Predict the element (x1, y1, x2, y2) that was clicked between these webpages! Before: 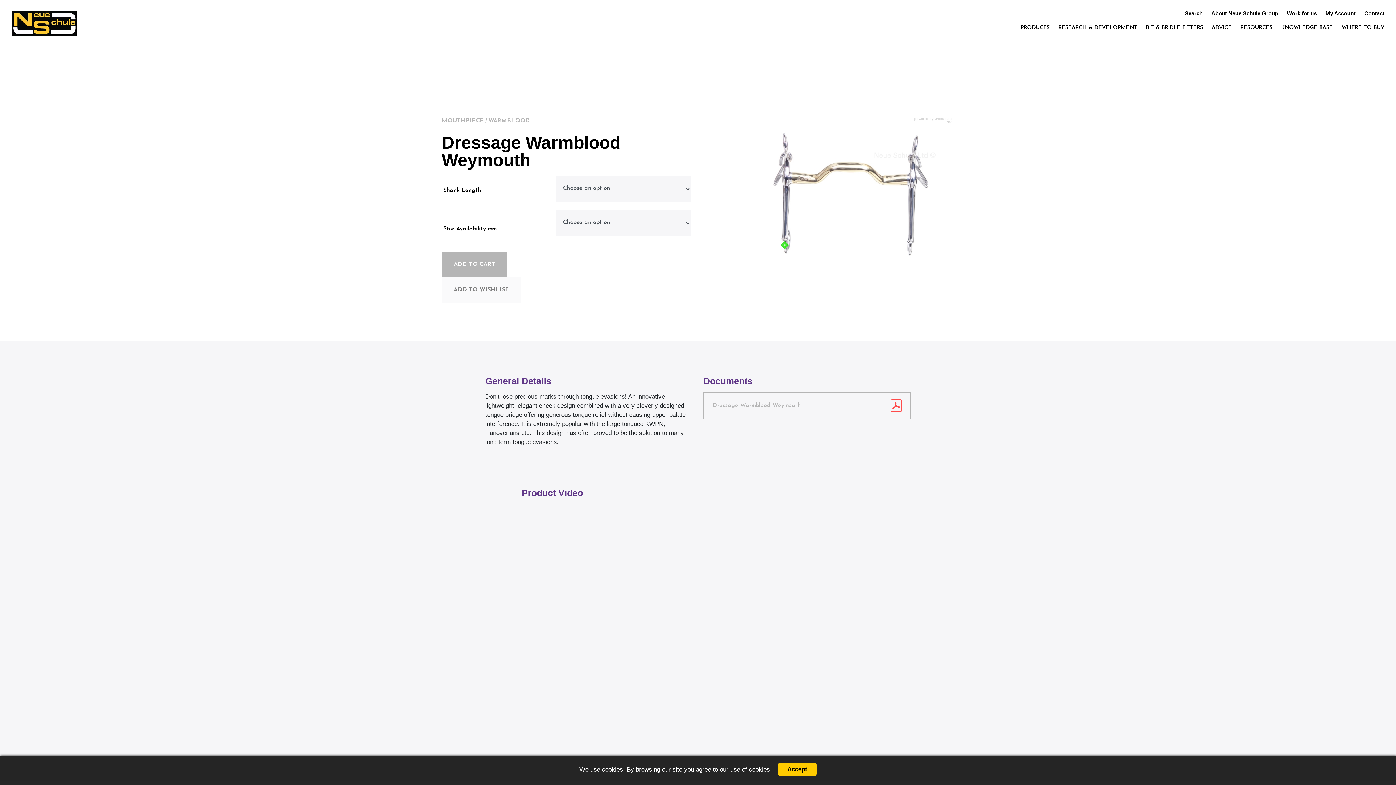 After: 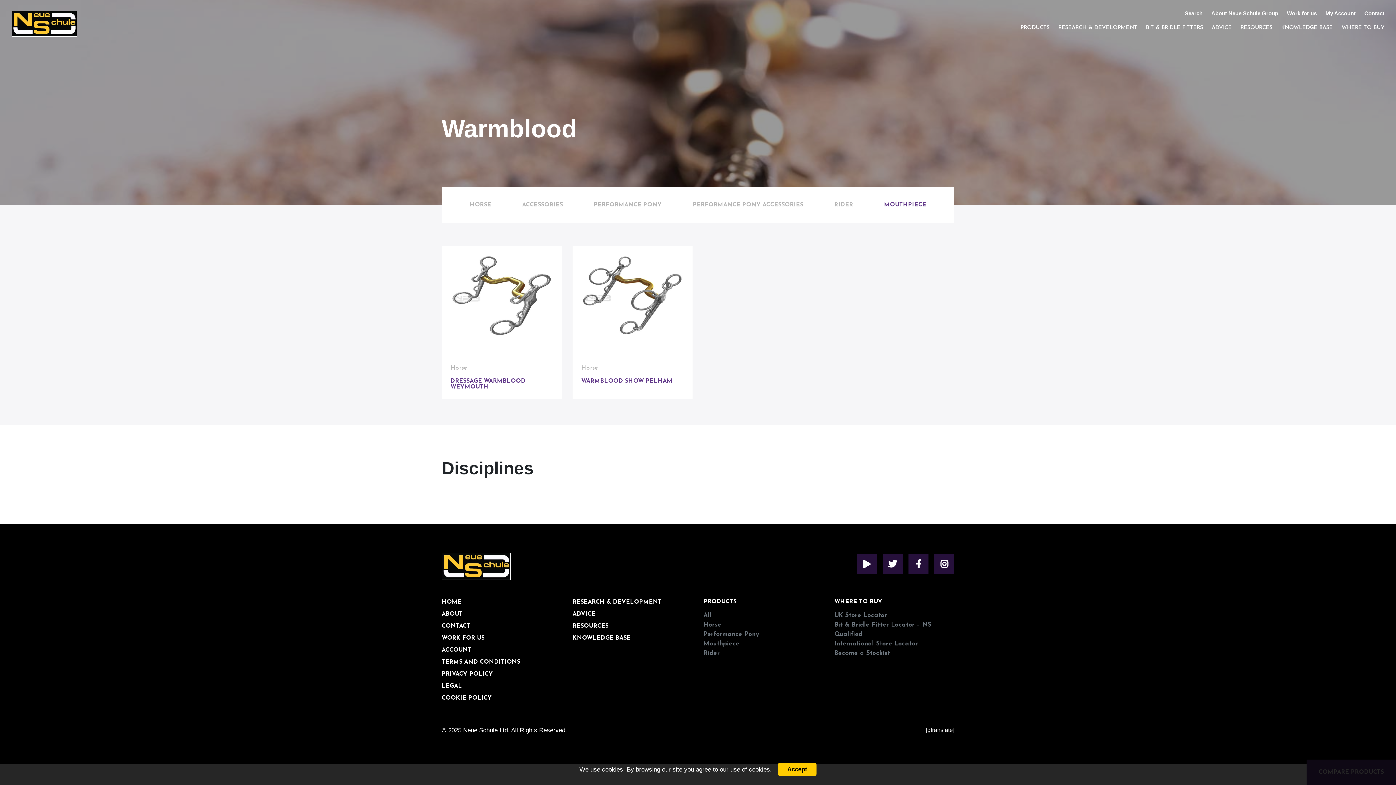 Action: bbox: (488, 118, 530, 124) label: WARMBLOOD